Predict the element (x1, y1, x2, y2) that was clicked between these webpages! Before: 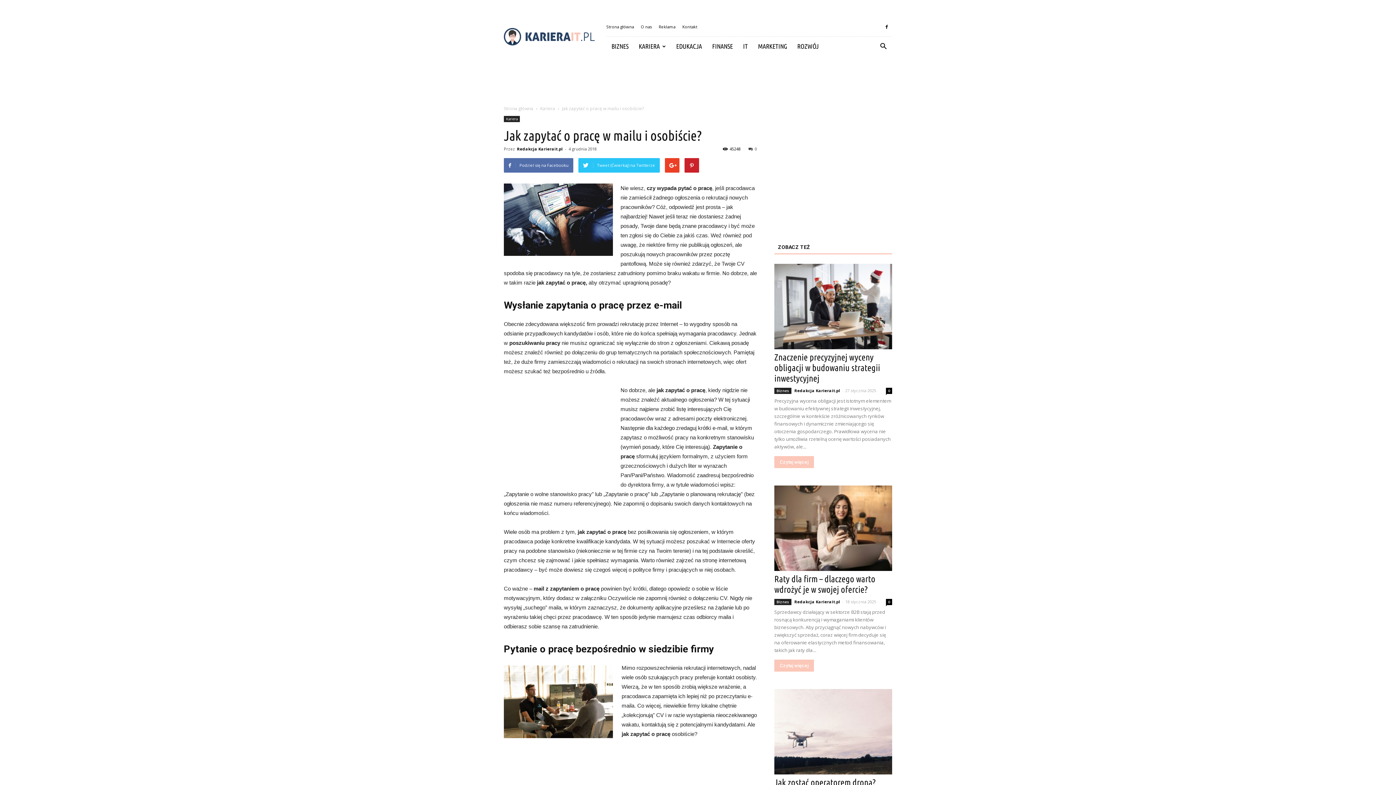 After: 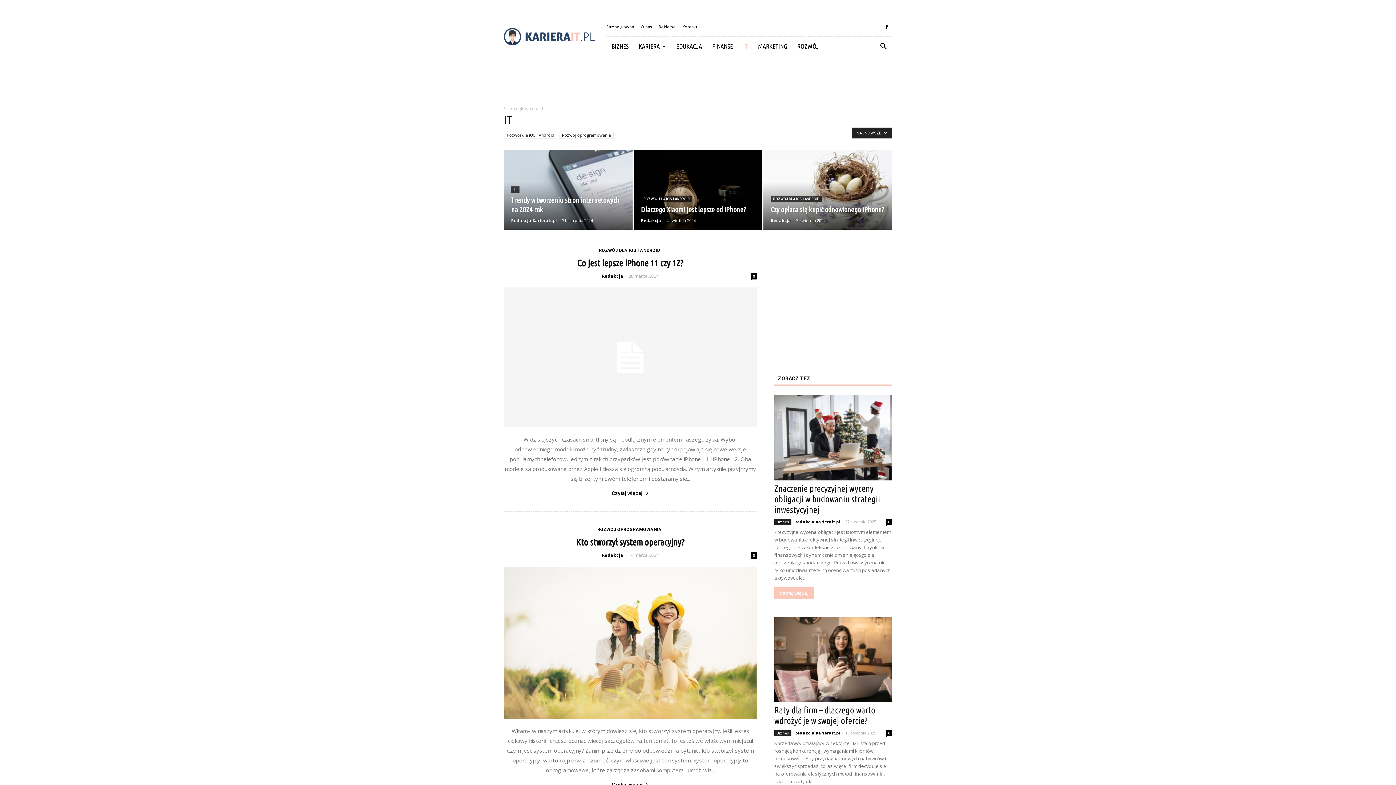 Action: bbox: (738, 36, 753, 56) label: IT